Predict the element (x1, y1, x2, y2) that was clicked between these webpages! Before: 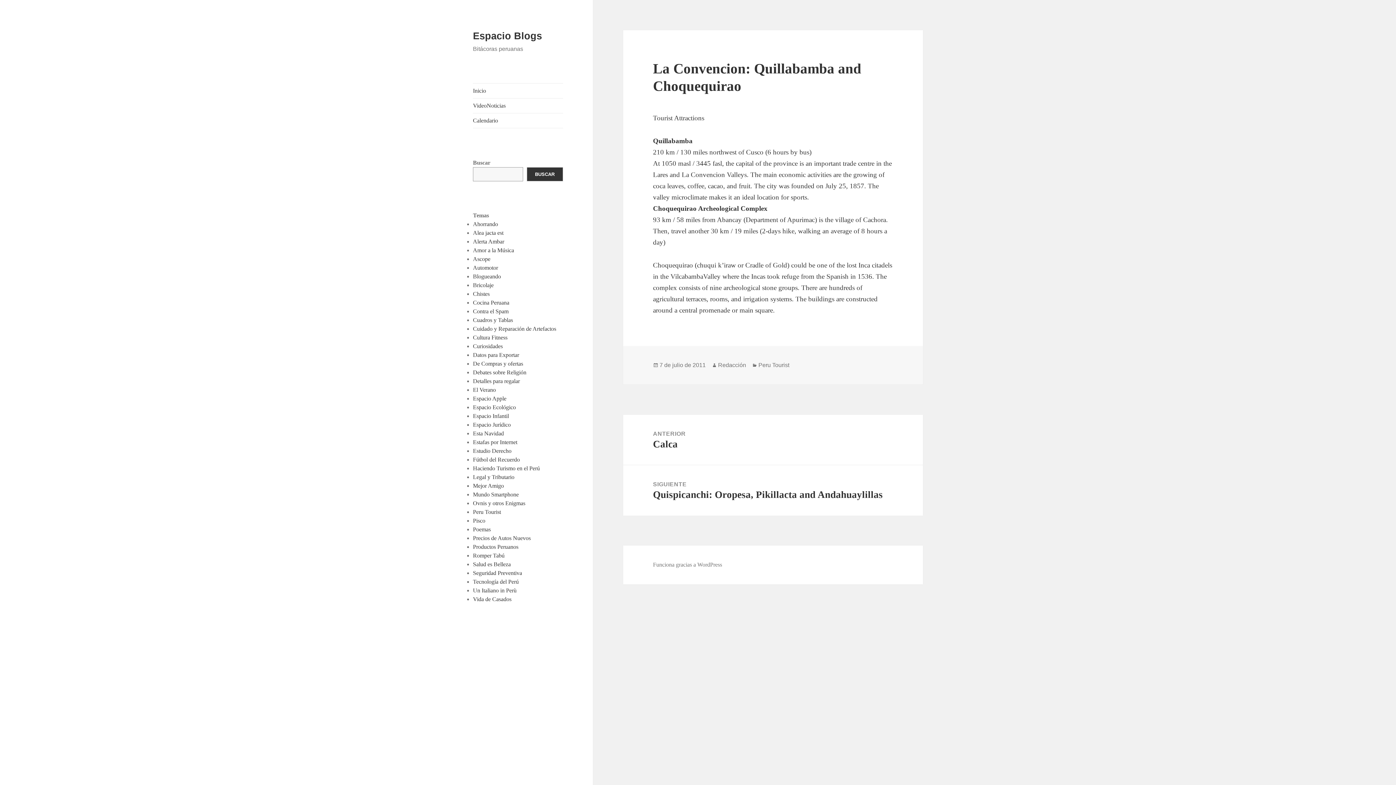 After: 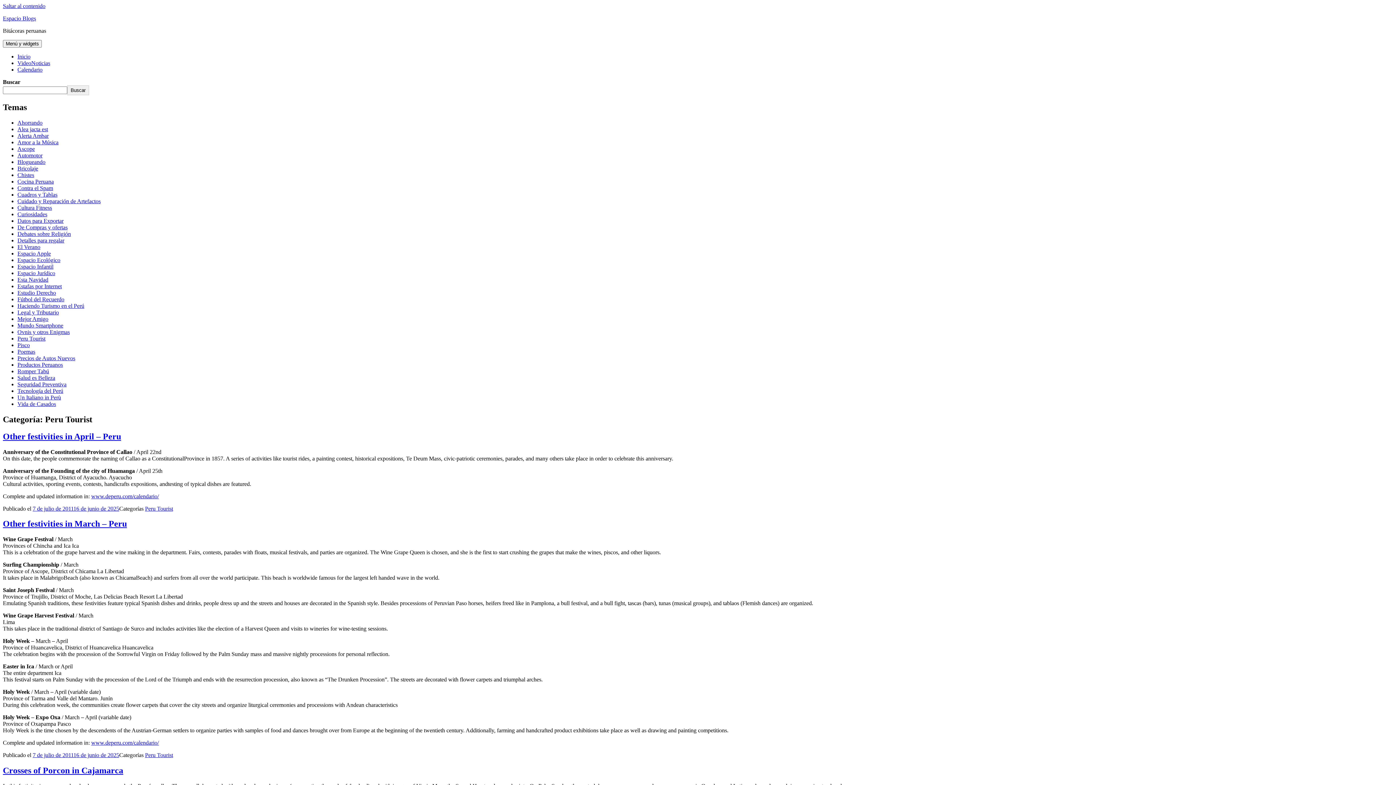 Action: bbox: (473, 509, 501, 515) label: Peru Tourist